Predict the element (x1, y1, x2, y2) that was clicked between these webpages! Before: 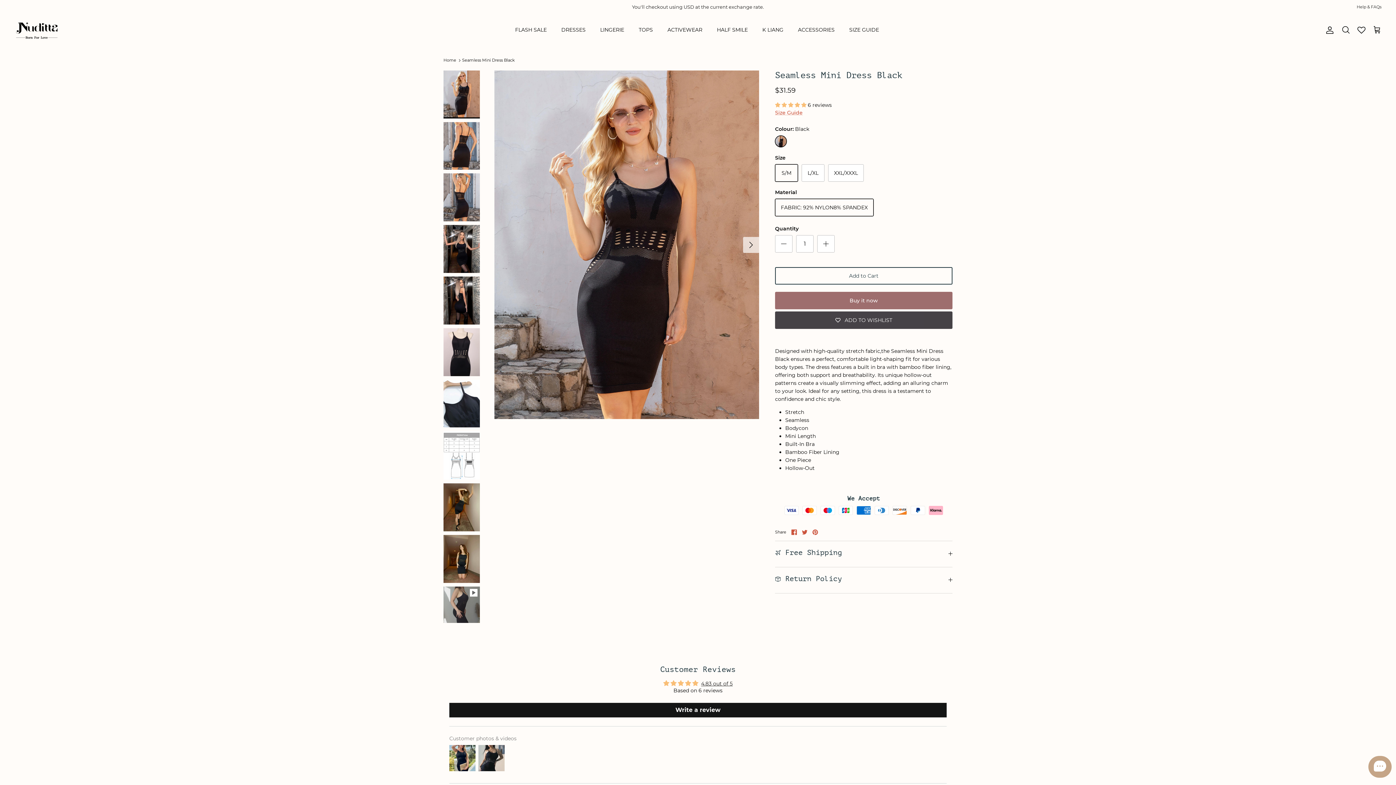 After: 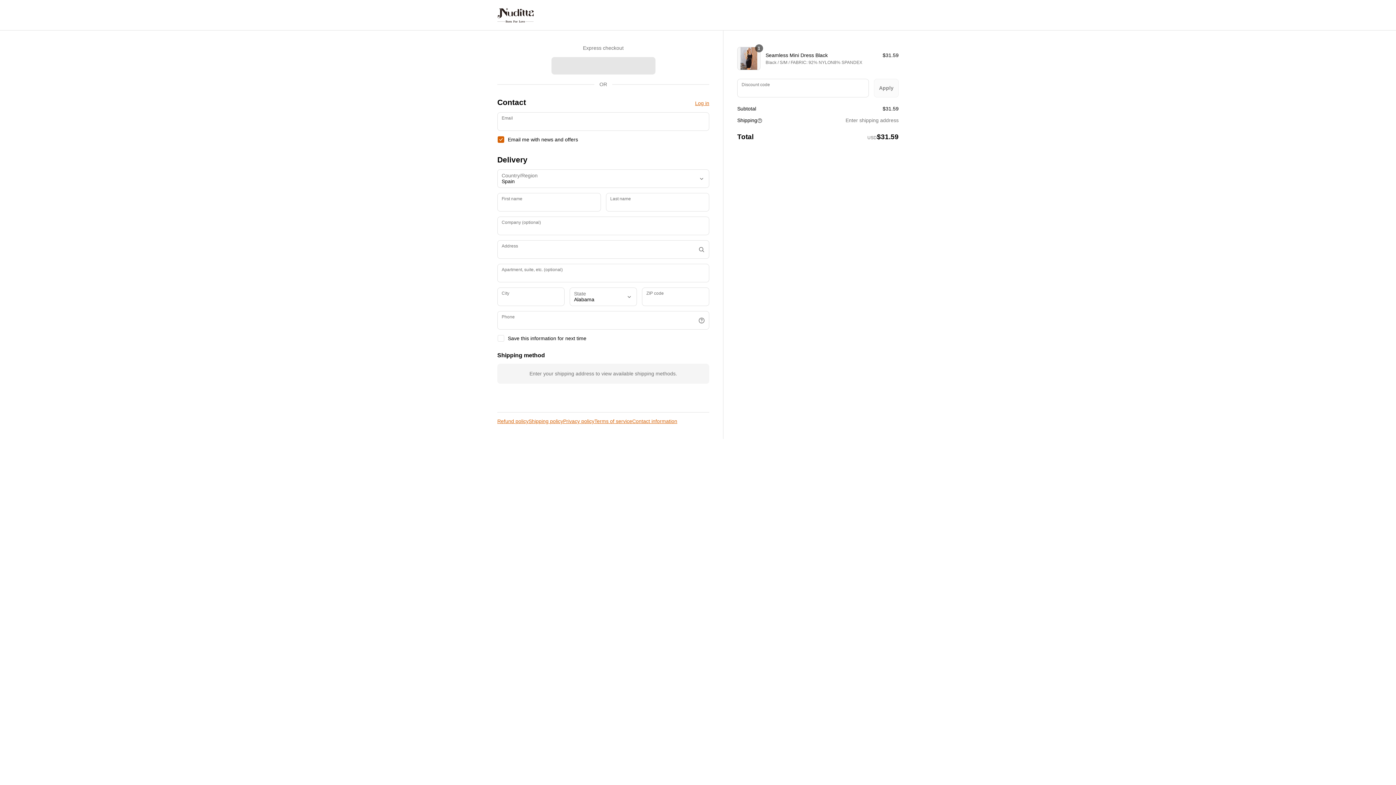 Action: bbox: (775, 291, 952, 309) label: Buy it now